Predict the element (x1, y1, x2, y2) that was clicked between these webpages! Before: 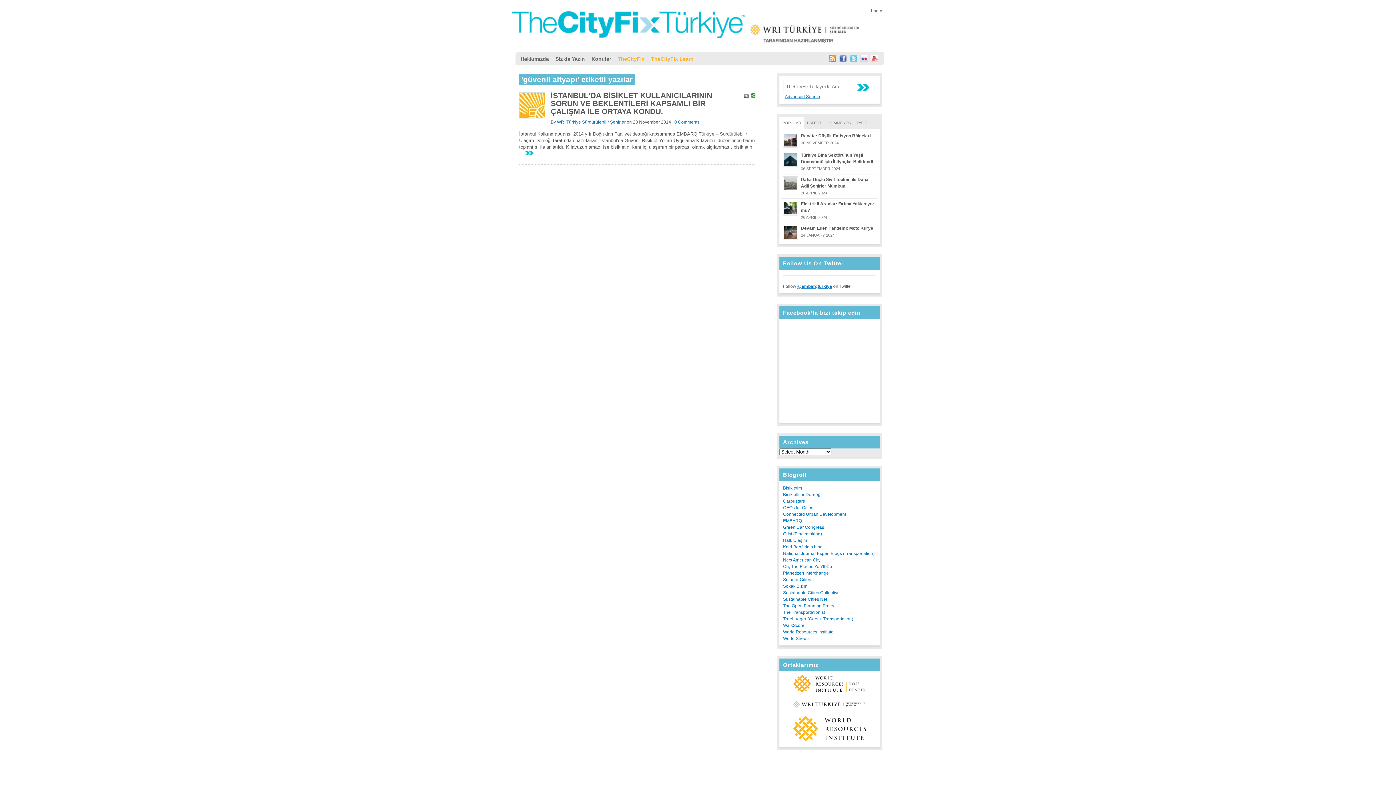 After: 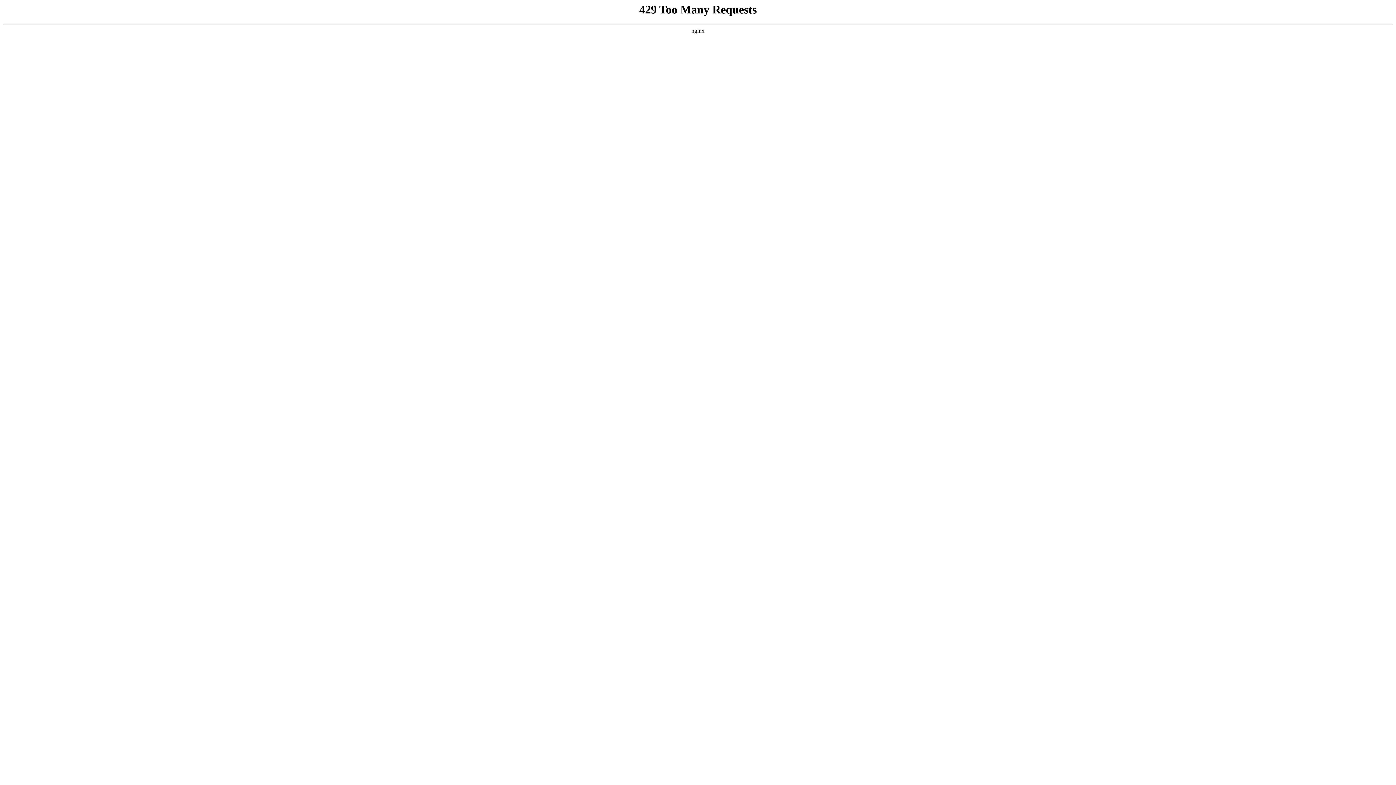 Action: label: Grist (Placemaking) bbox: (783, 531, 822, 536)